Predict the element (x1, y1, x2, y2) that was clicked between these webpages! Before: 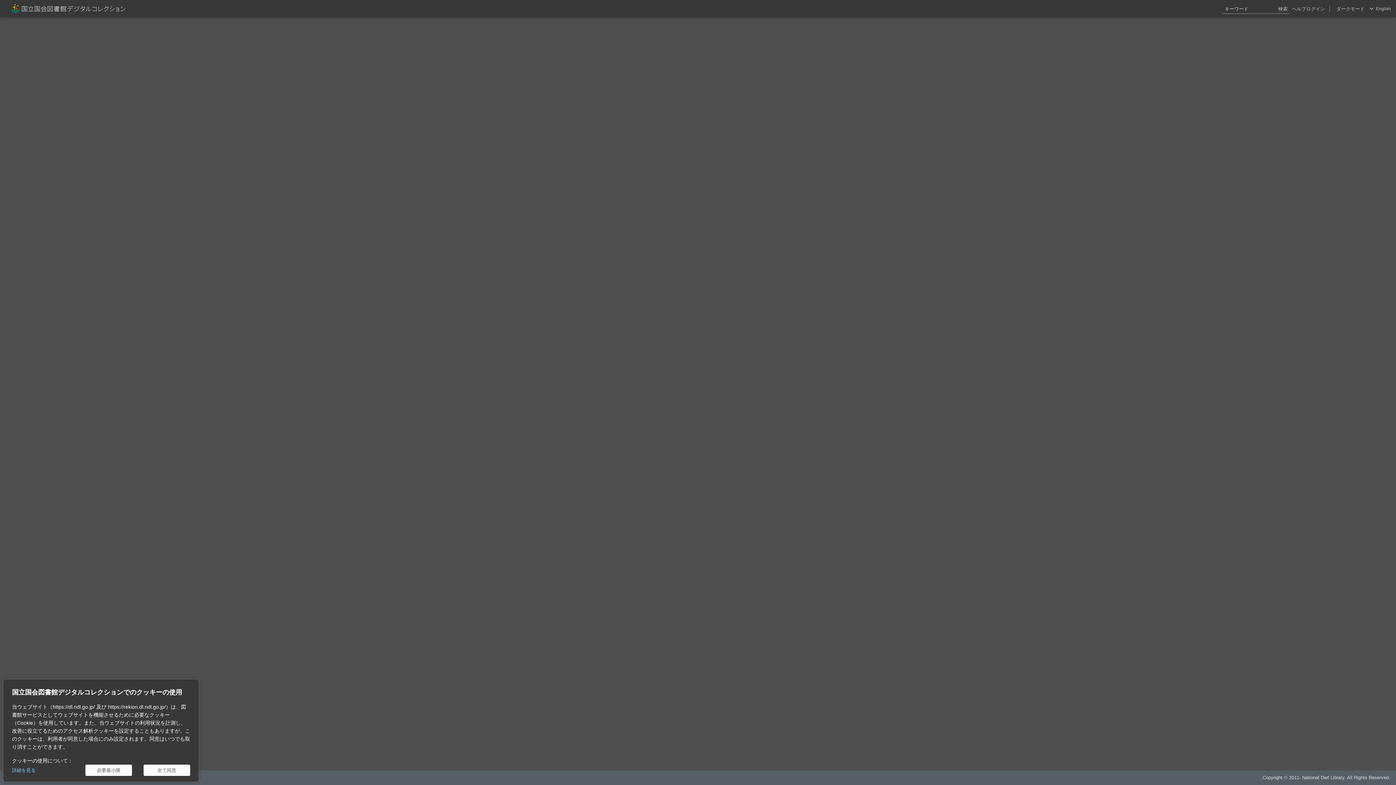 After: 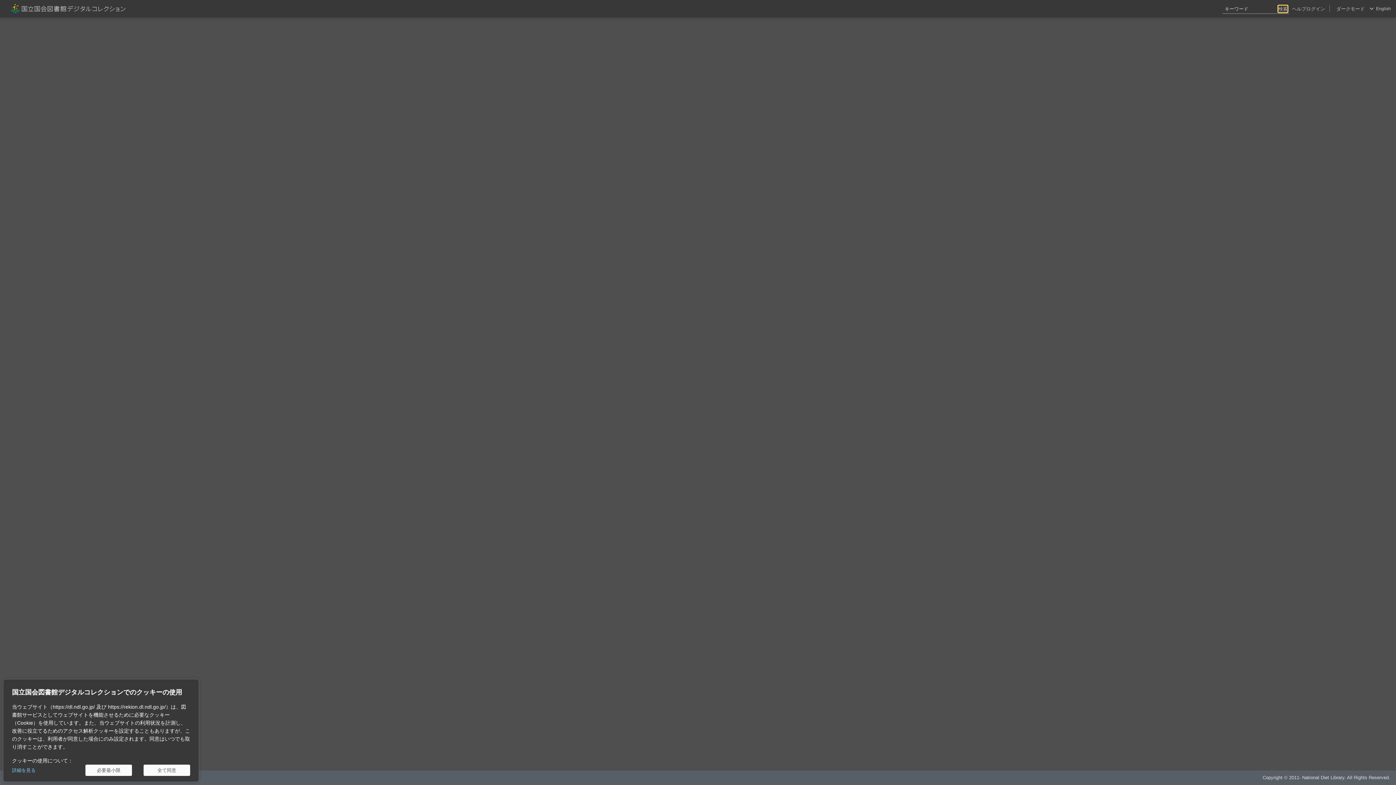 Action: label: 検索 bbox: (1278, 5, 1288, 12)